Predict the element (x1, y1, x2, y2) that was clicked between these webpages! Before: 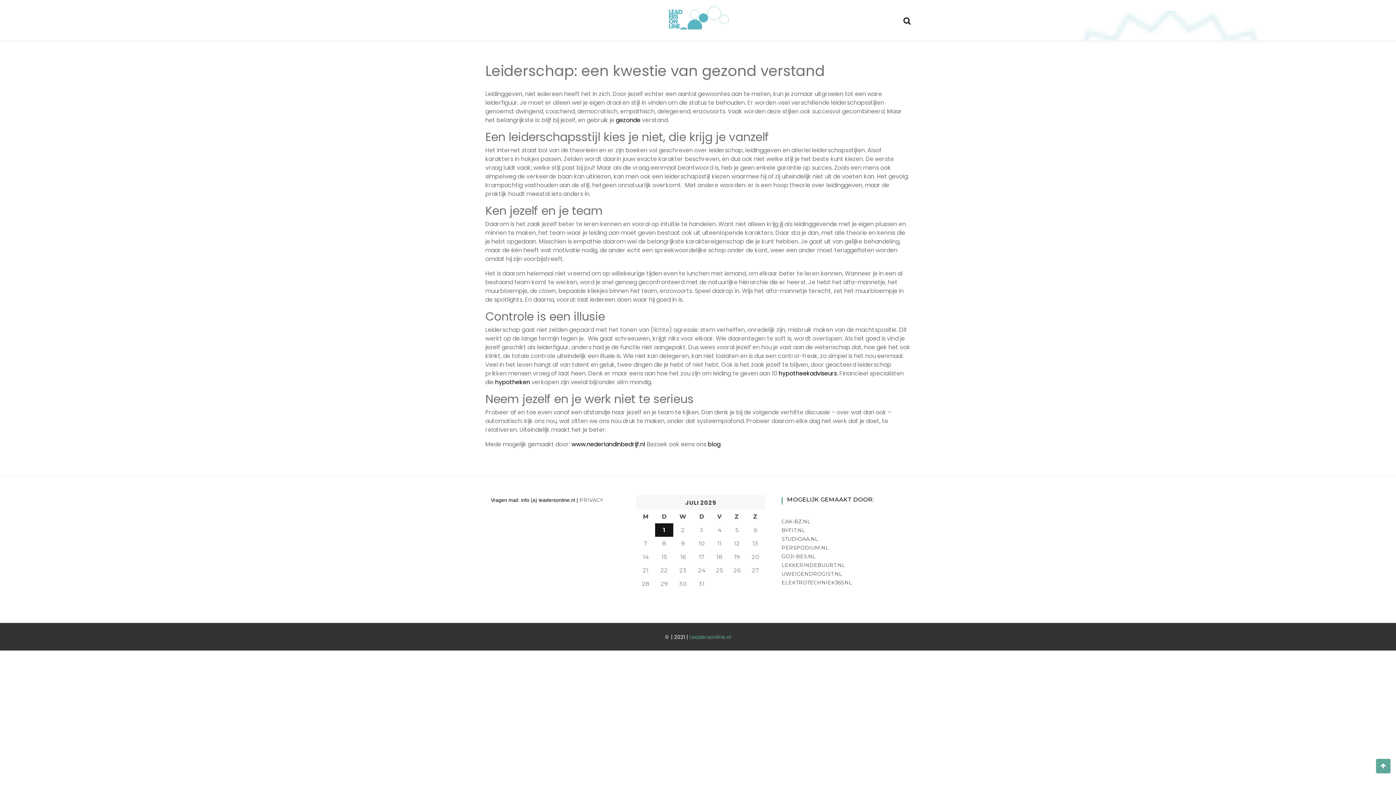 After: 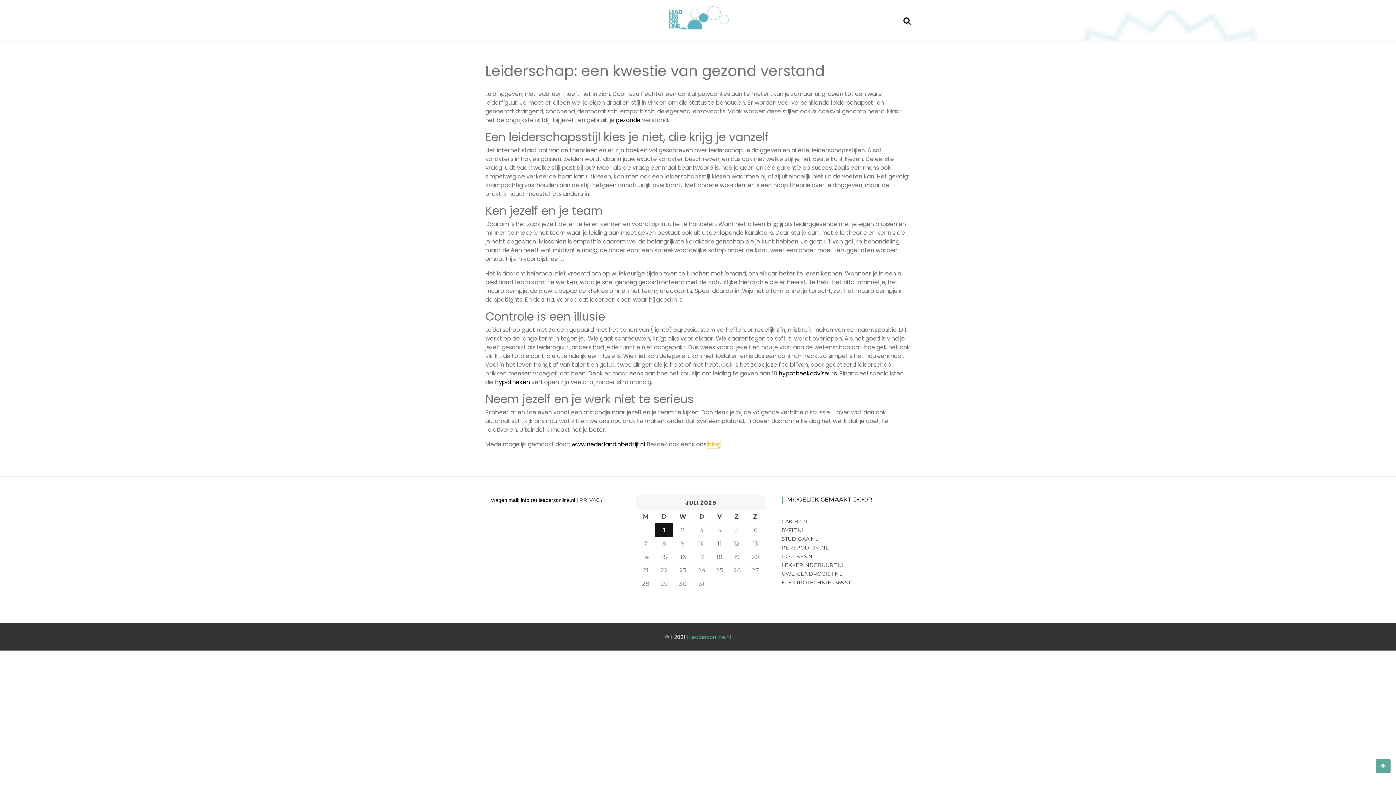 Action: label: blog bbox: (708, 440, 720, 448)